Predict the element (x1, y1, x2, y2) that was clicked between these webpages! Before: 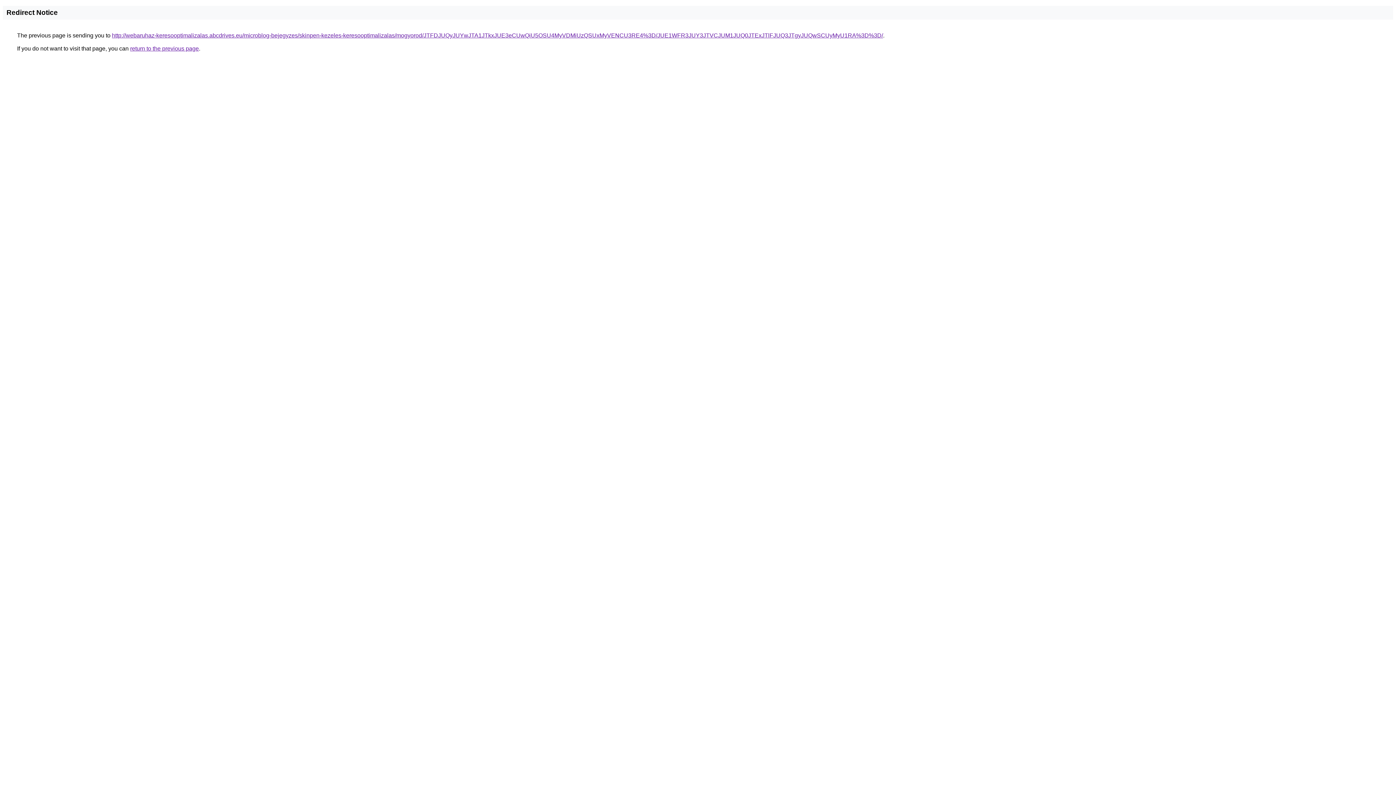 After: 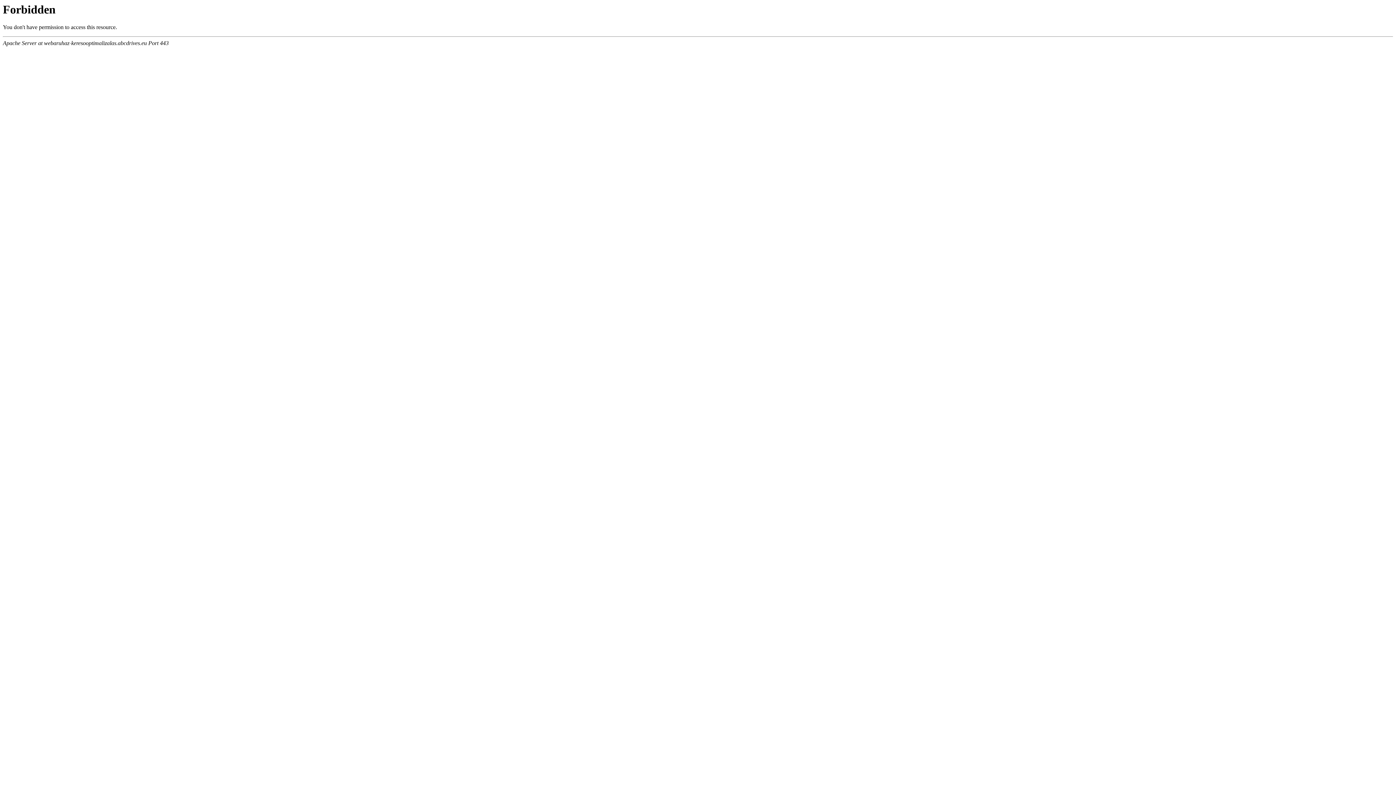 Action: label: http://webaruhaz-keresooptimalizalas.abcdrives.eu/microblog-bejegyzes/skinpen-kezeles-keresooptimalizalas/mogyorod/JTFDJUQyJUYwJTA1JTkxJUE3eCUwQiU5OSU4MyVDMiUzQSUxMyVENCU3RE4%3D/JUE1WFR3JUY3JTVCJUM1JUQ0JTExJTlFJUQ3JTgyJUQwSCUyMyU1RA%3D%3D/ bbox: (112, 32, 883, 38)